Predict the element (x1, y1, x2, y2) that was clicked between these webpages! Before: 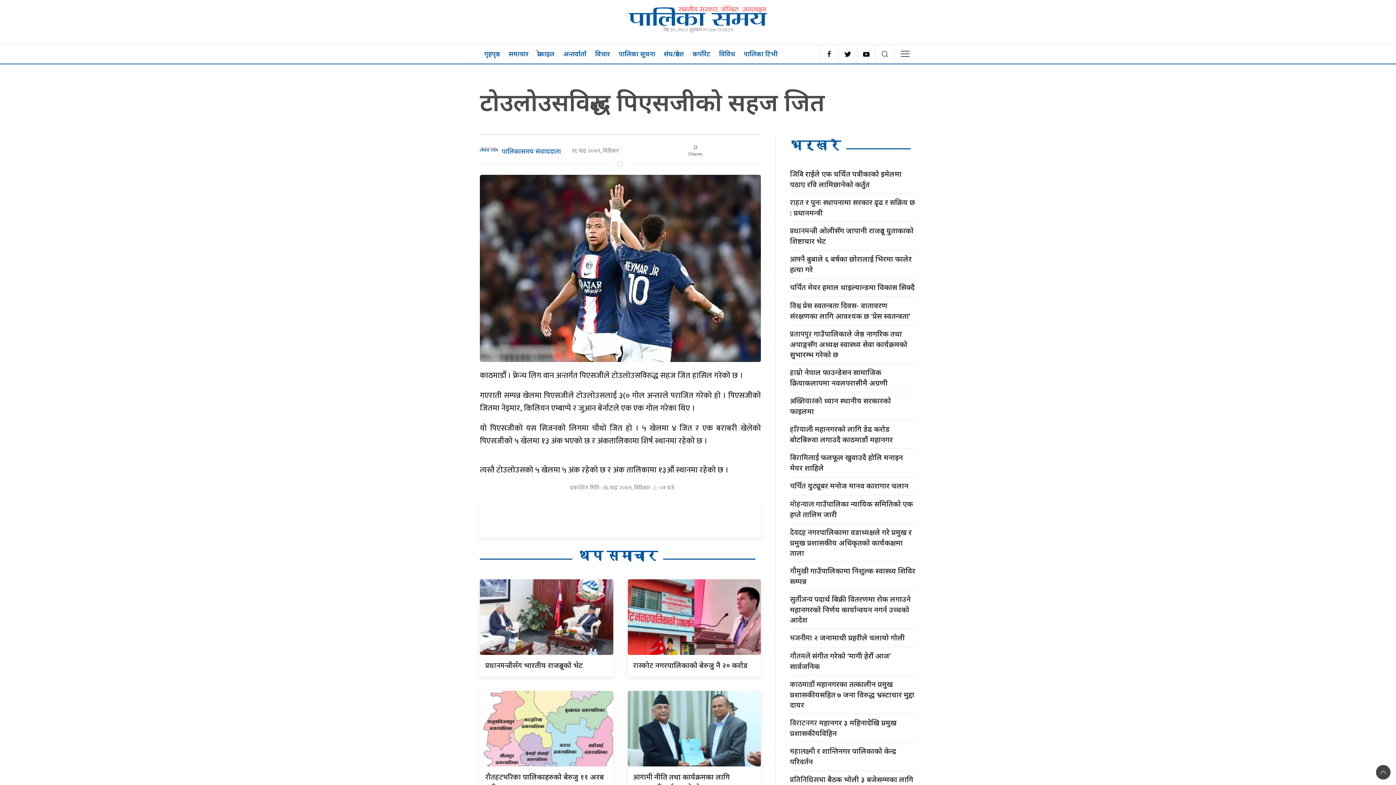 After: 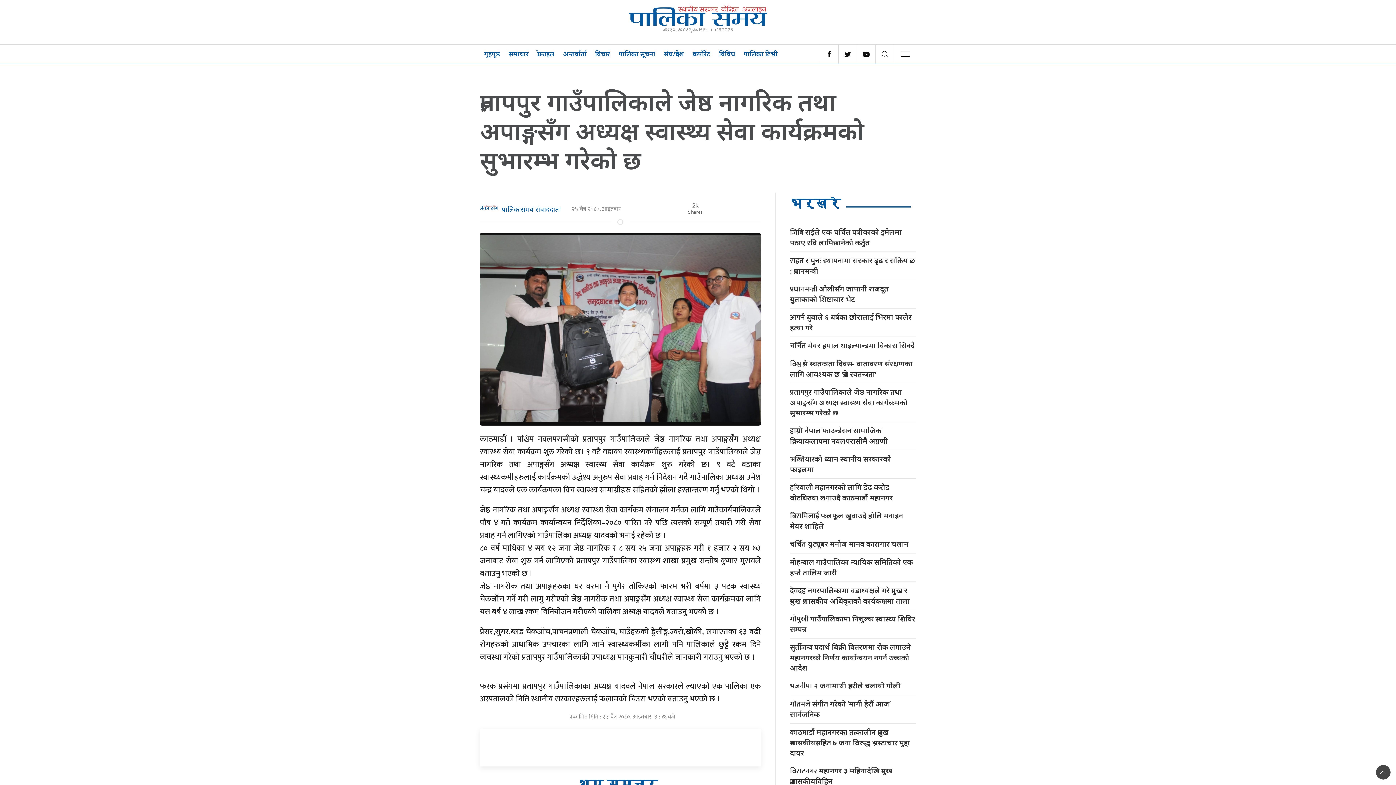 Action: bbox: (790, 328, 916, 359) label: प्रतापपुर गाउँपालिकाले जेष्ठ नागरिक तथा अपाङ्गसँग अध्यक्ष स्वास्थ्य सेवा कार्यक्रमको सुभारम्भ गरेको छ